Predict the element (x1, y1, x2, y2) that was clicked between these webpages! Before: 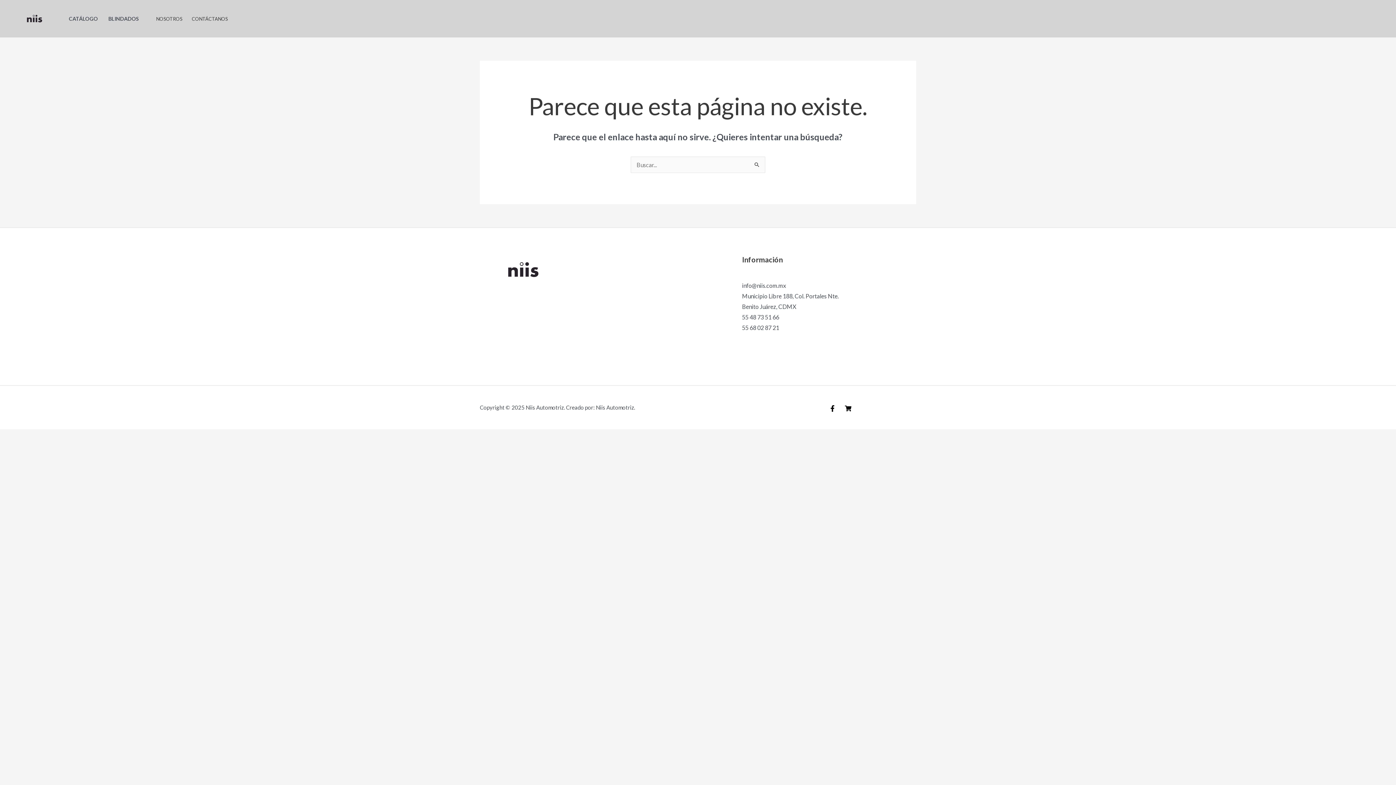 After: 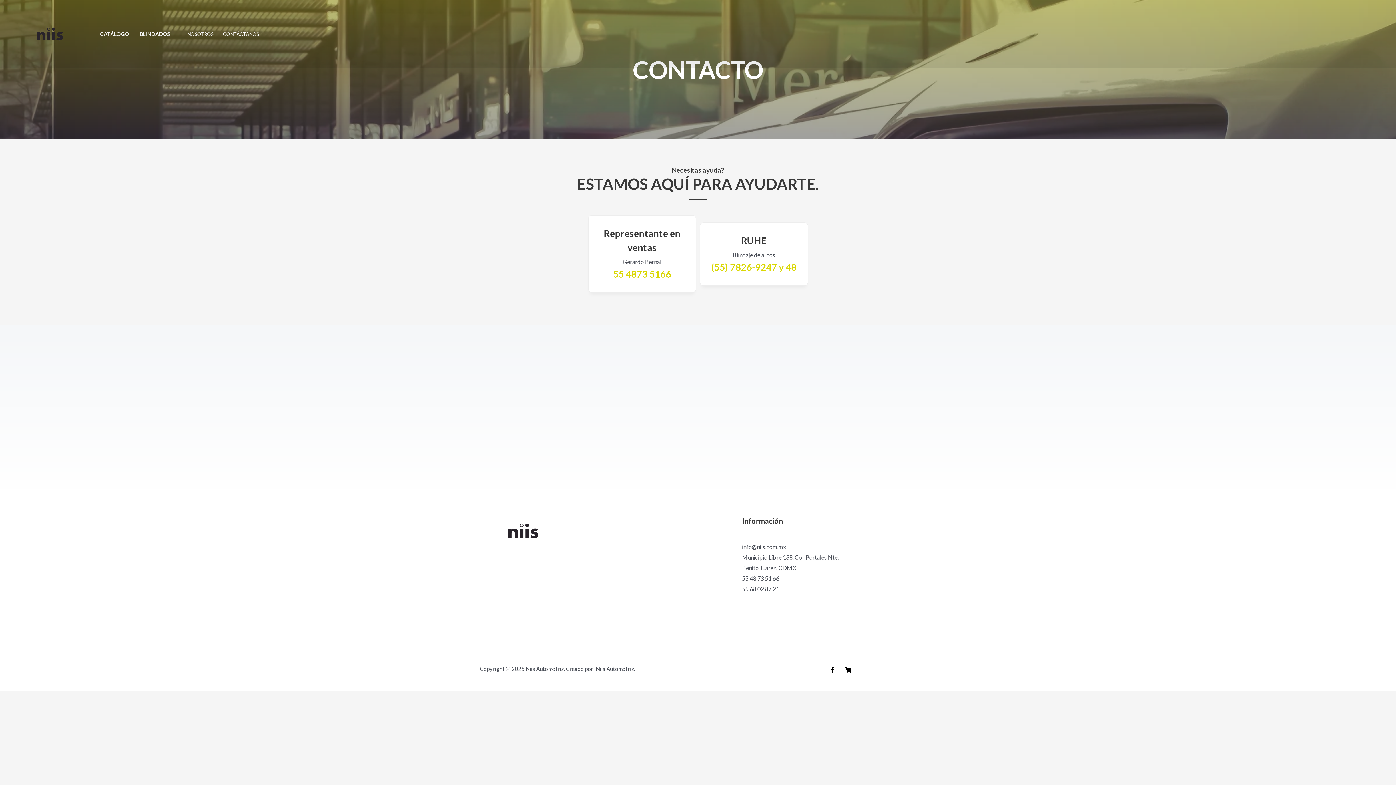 Action: bbox: (187, 6, 232, 31) label: CONTÁCTANOS